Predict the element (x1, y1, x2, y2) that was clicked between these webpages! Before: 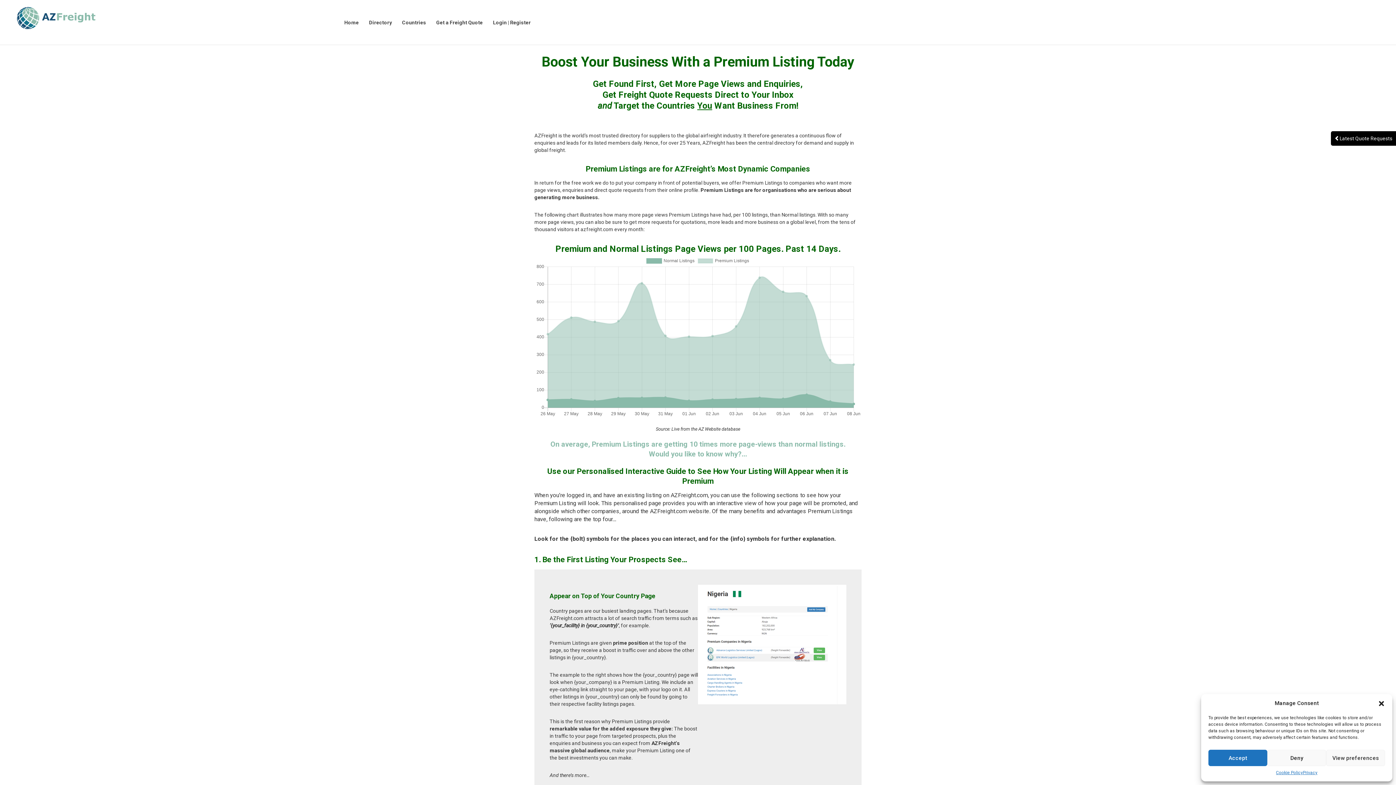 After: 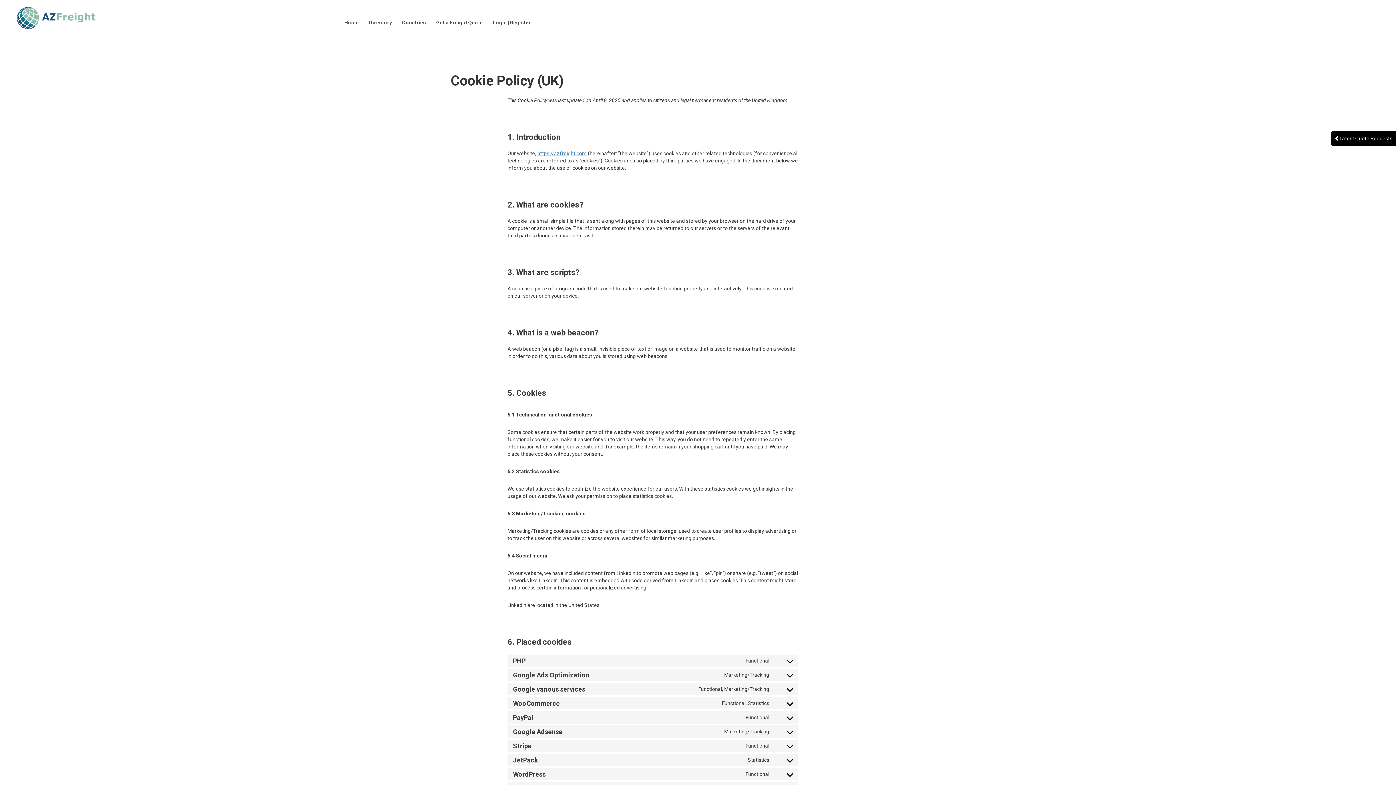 Action: label: Cookie Policy bbox: (1276, 770, 1303, 776)